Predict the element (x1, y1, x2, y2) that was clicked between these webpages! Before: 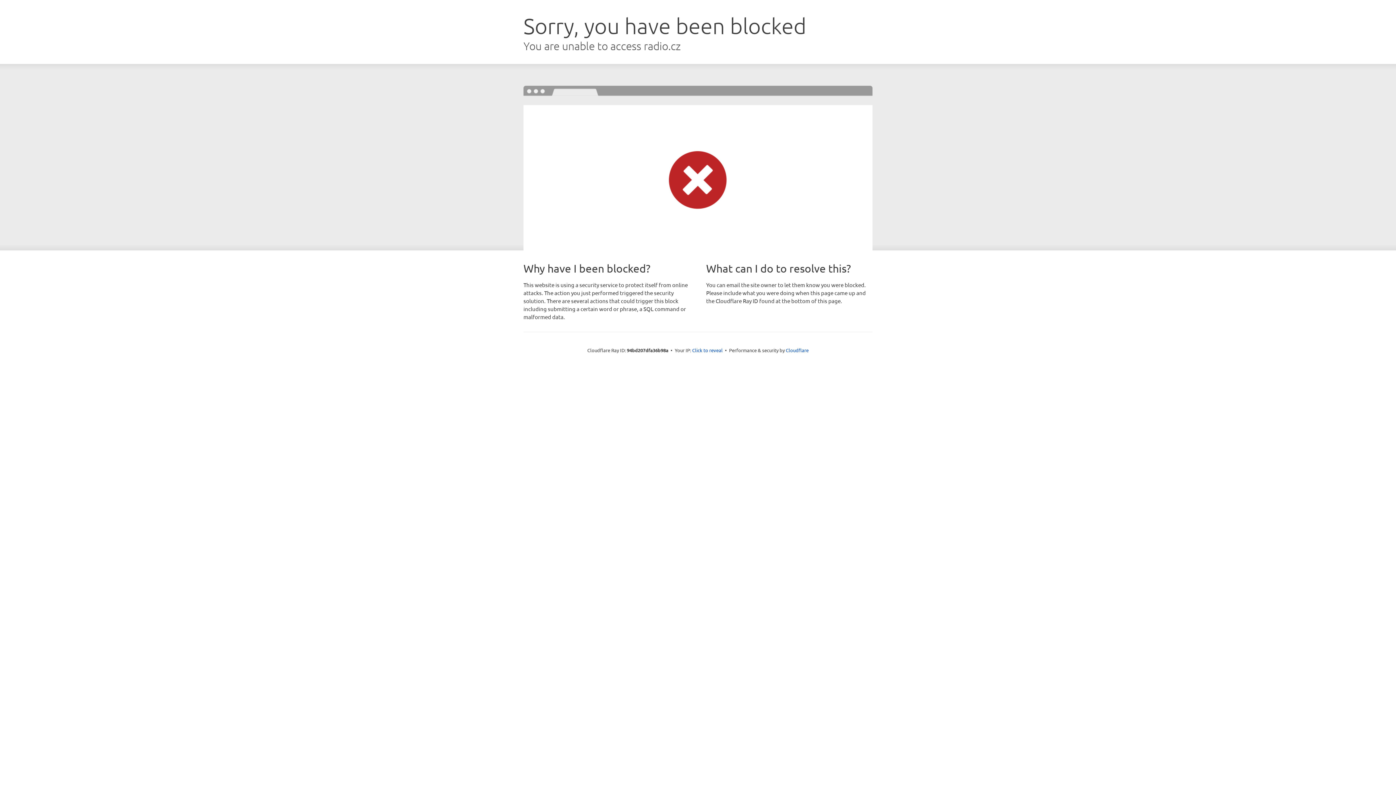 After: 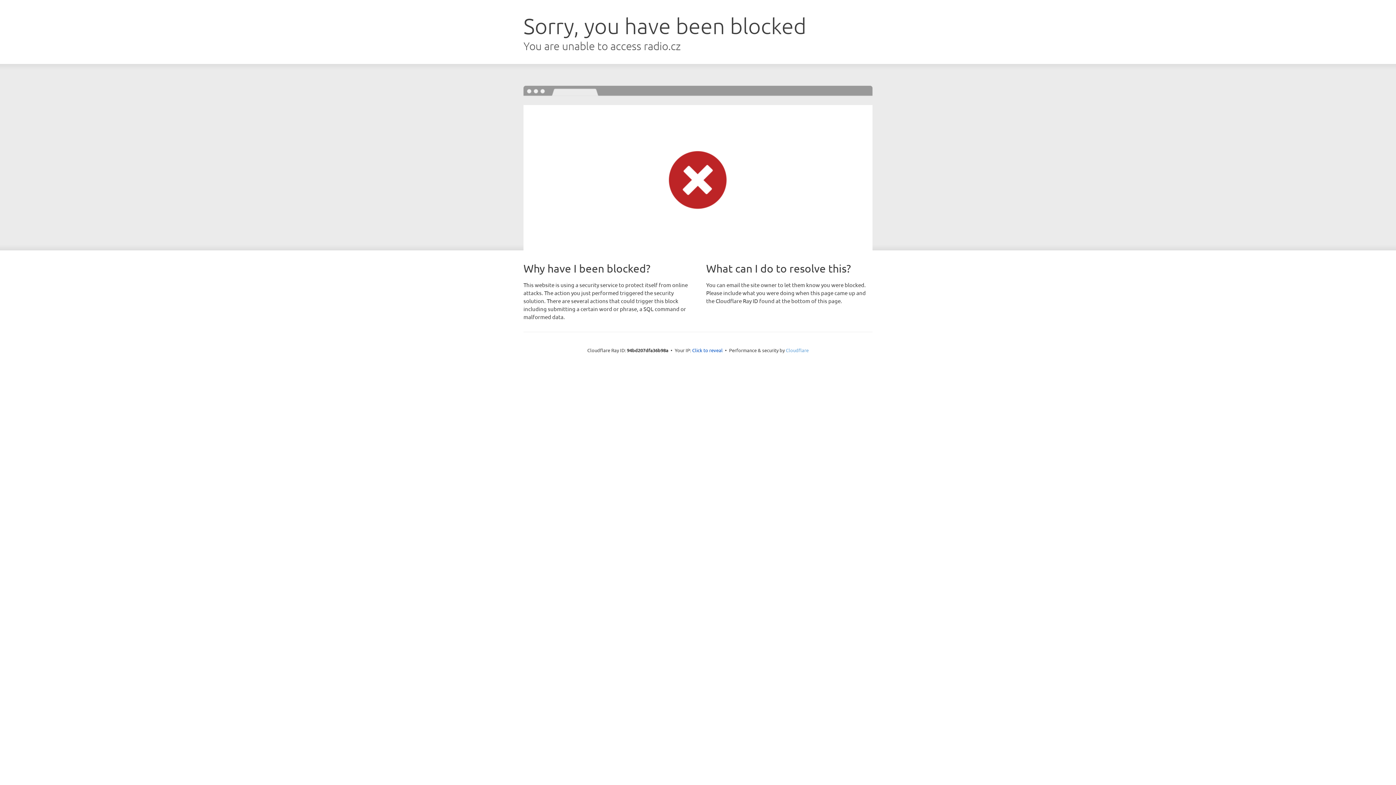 Action: bbox: (786, 347, 808, 353) label: Cloudflare